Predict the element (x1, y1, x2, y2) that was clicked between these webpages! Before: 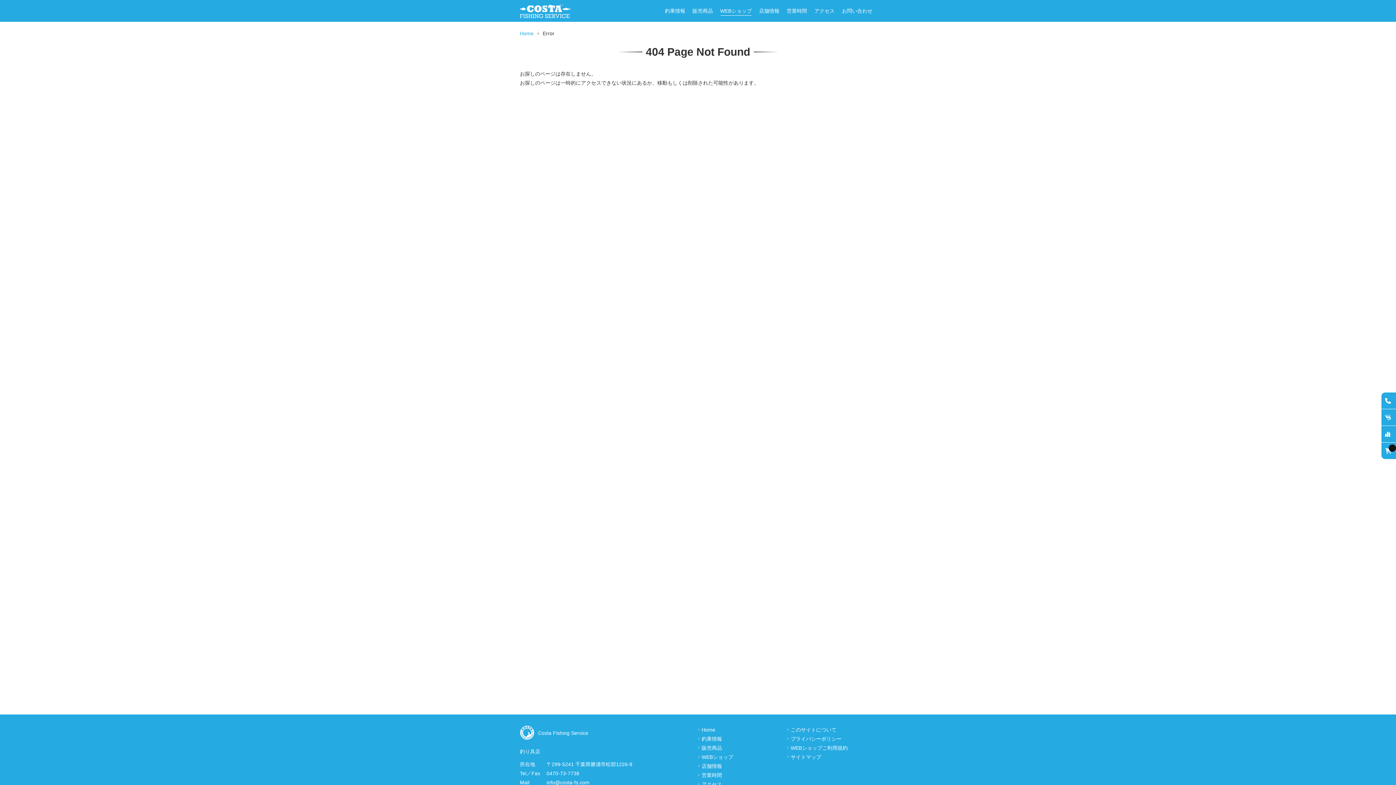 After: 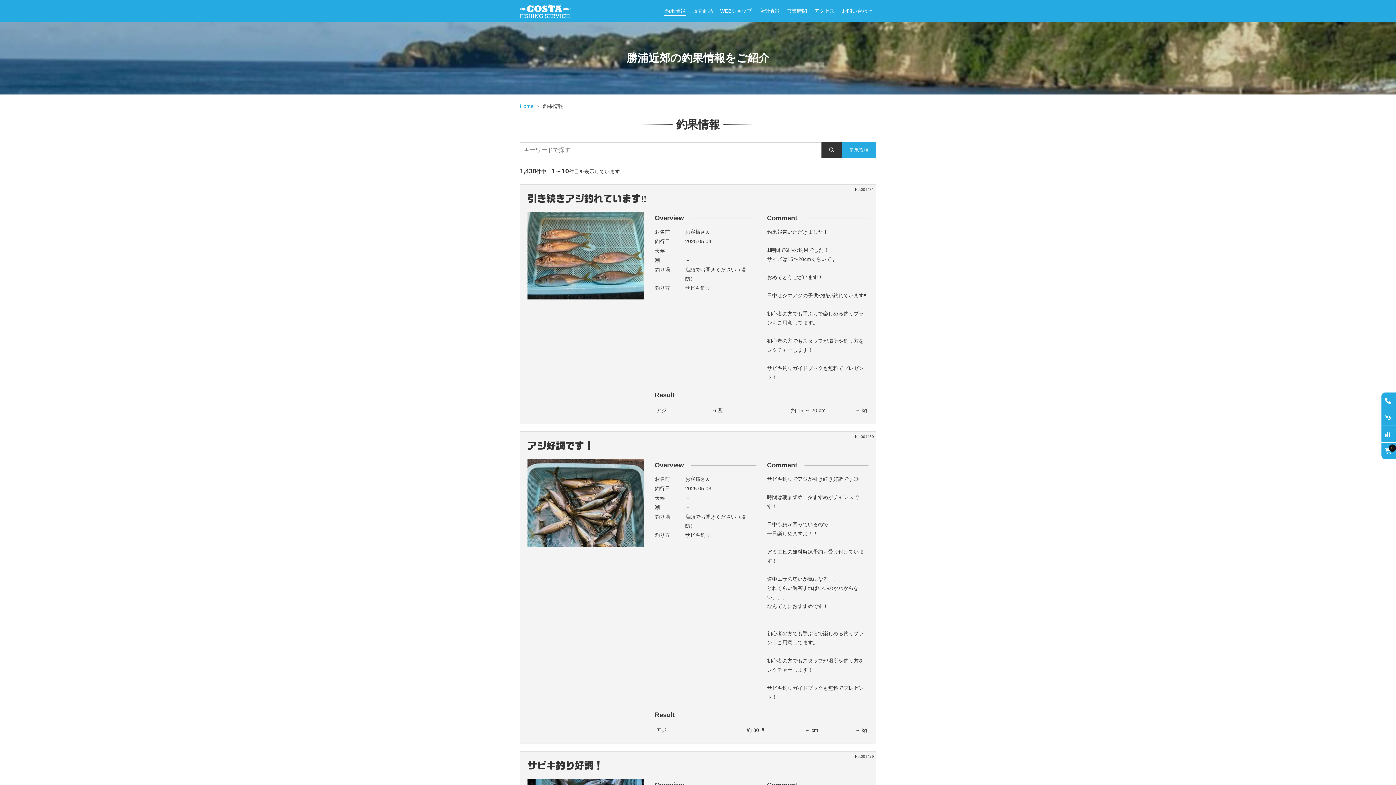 Action: label: 釣果情報 bbox: (661, 6, 689, 15)